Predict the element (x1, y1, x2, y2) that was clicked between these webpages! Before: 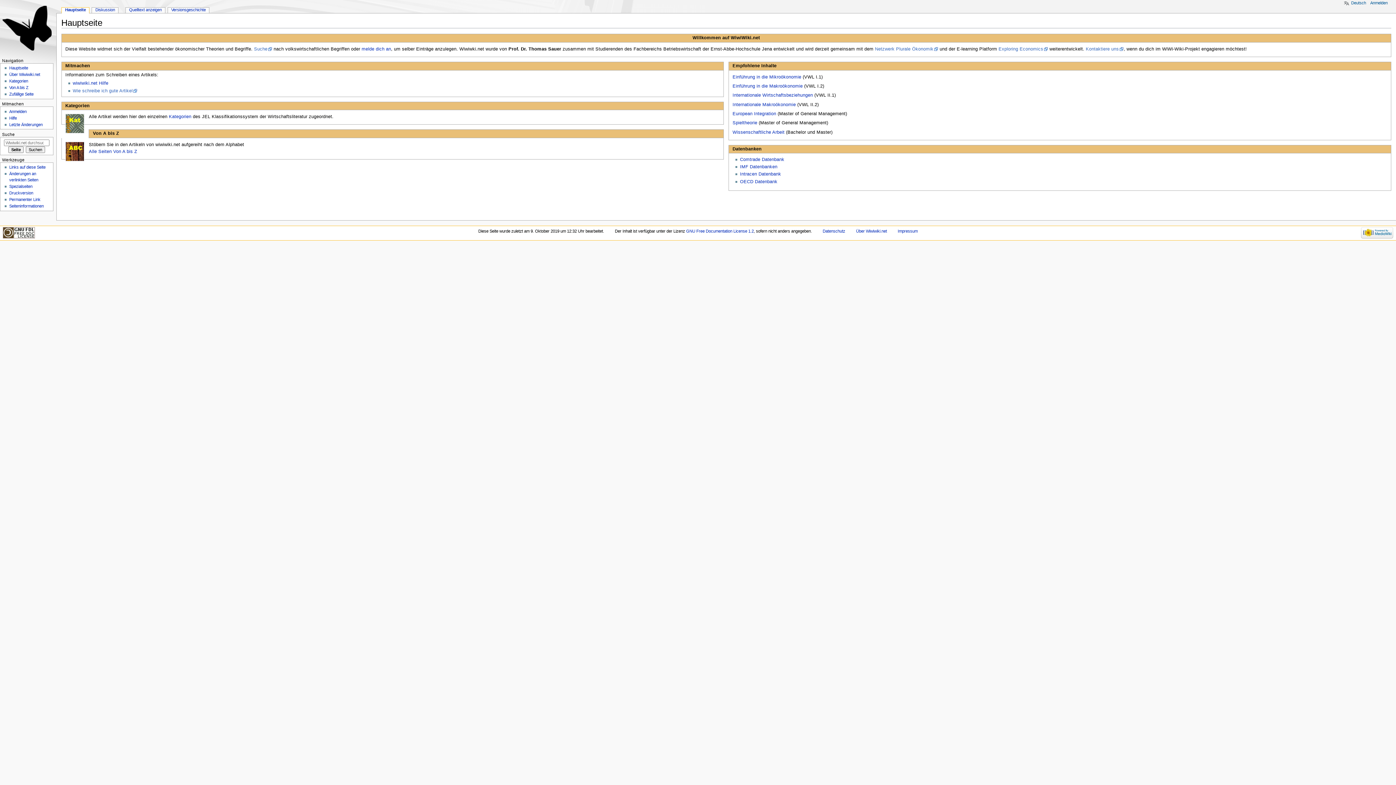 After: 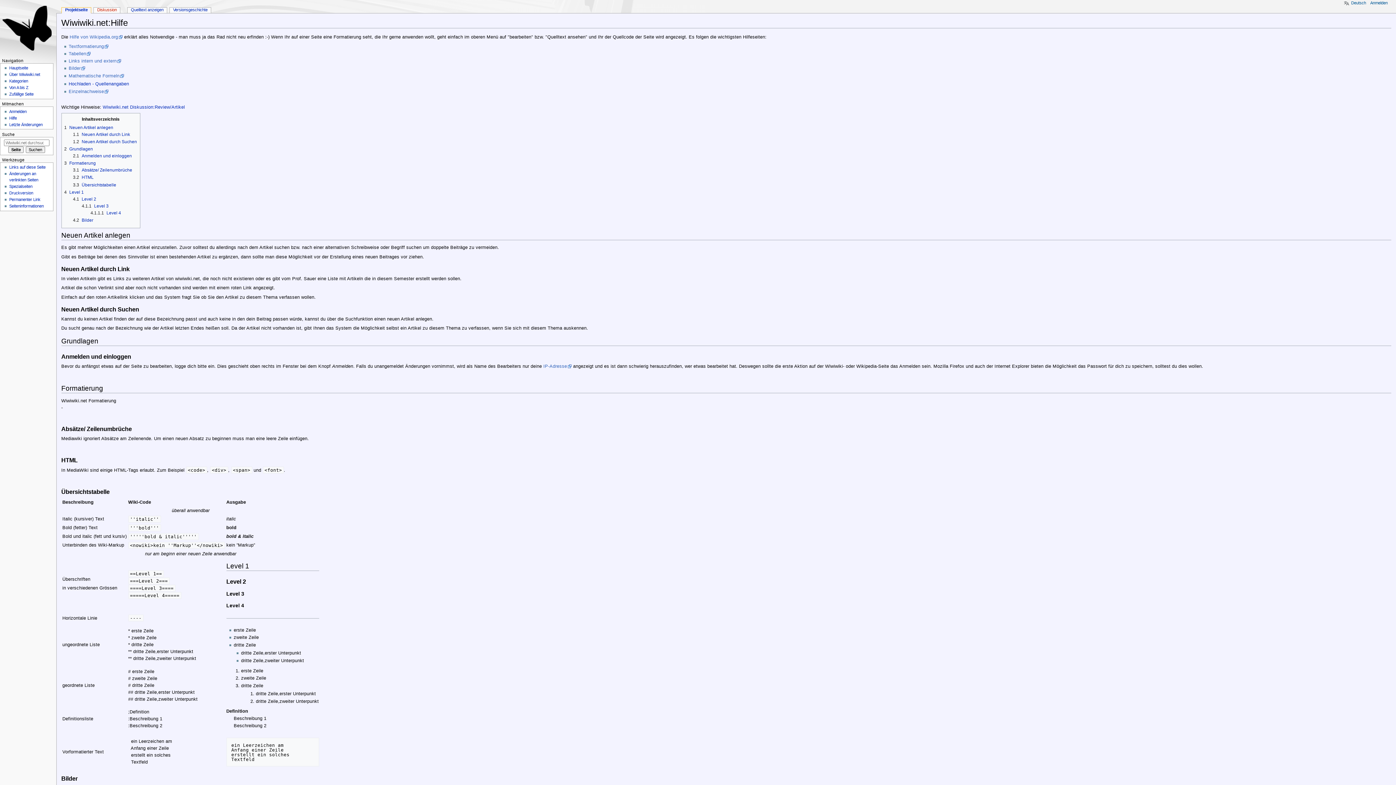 Action: bbox: (72, 80, 108, 85) label: wiwiwiki.net Hilfe